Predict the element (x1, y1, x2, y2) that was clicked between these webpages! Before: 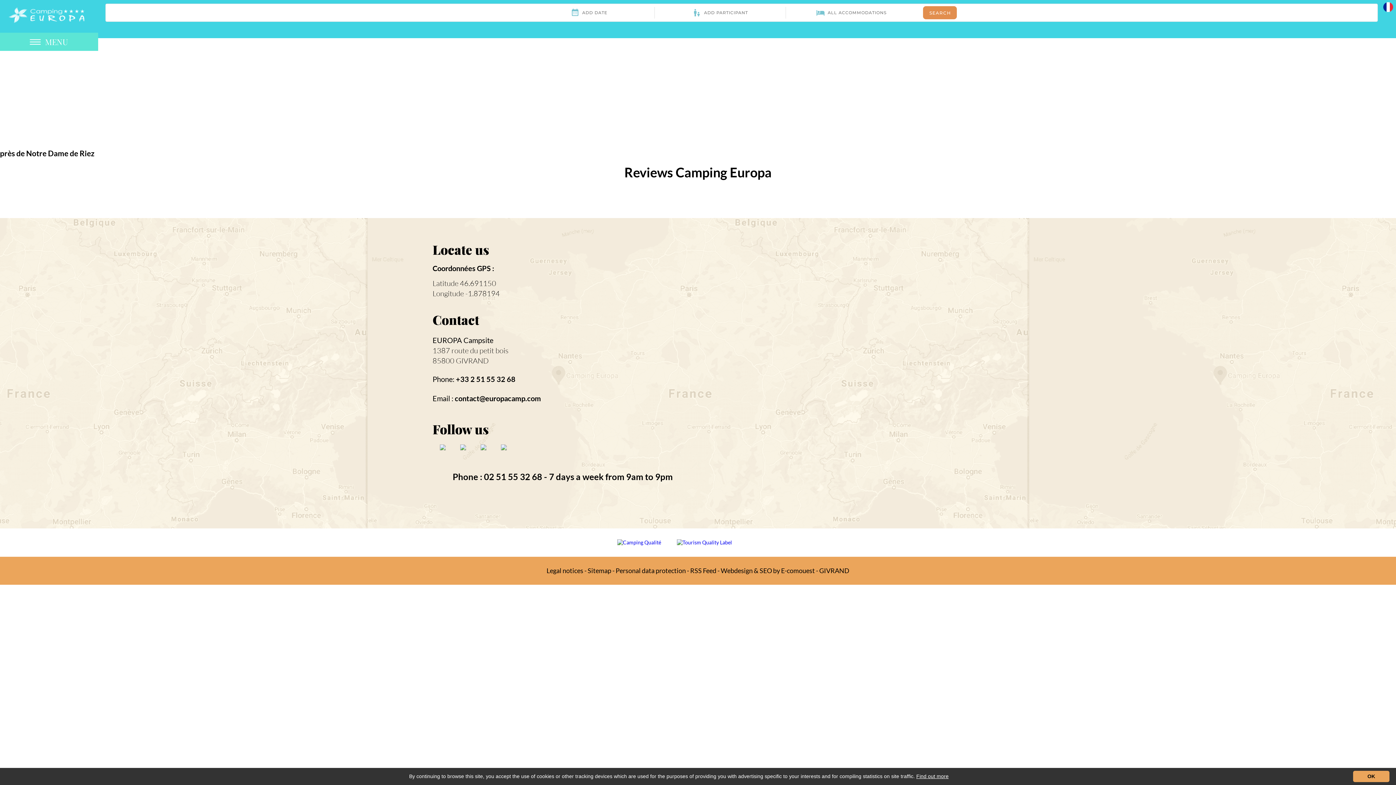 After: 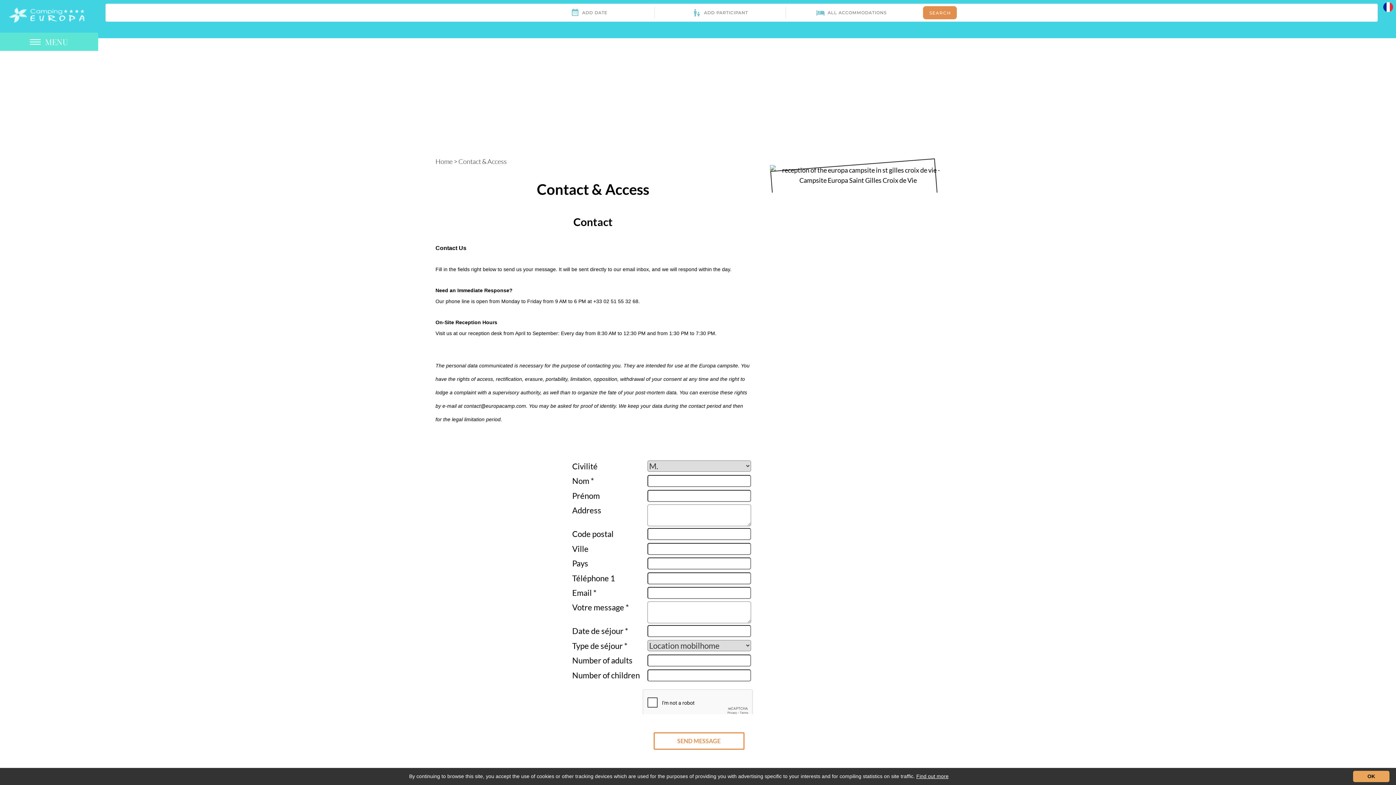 Action: bbox: (432, 394, 541, 403) label: Email : contact@europacamp.com